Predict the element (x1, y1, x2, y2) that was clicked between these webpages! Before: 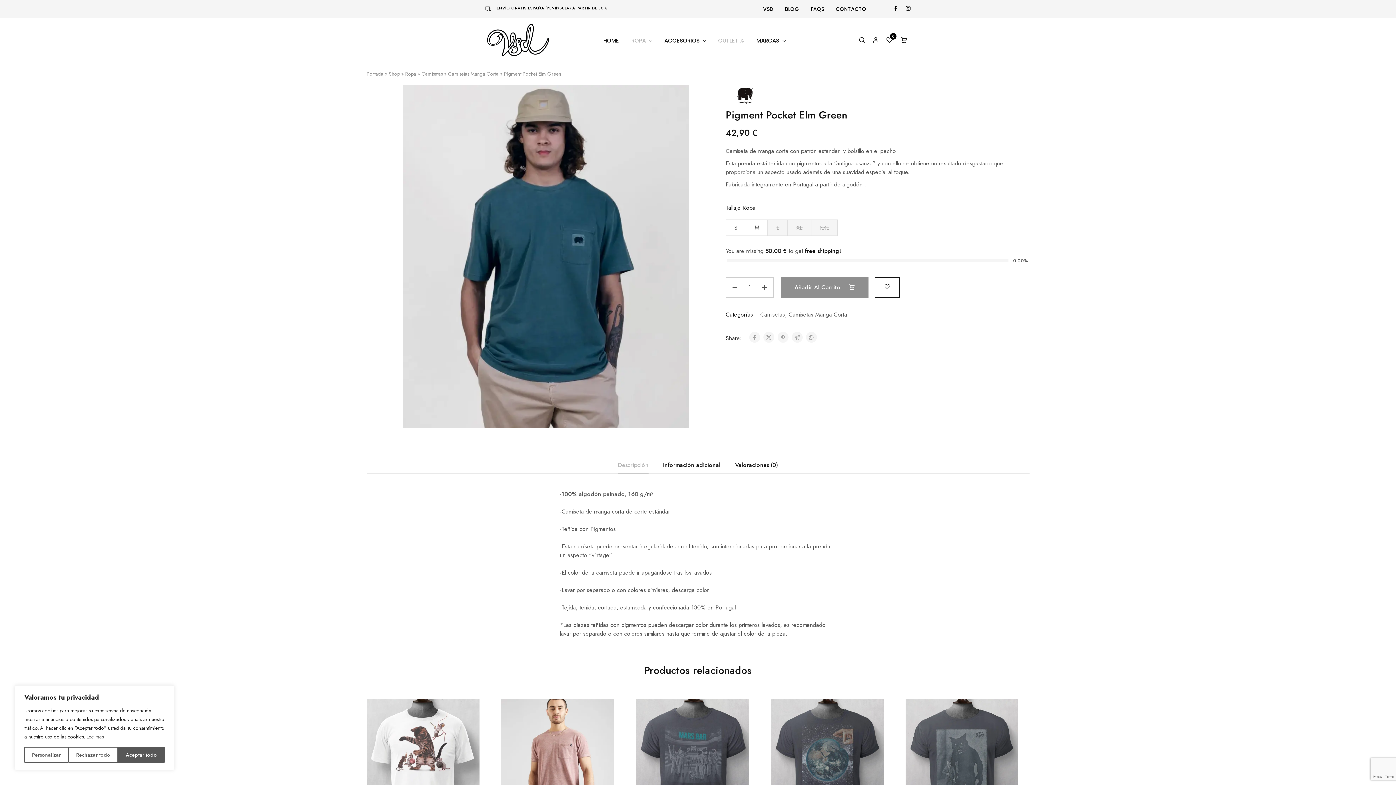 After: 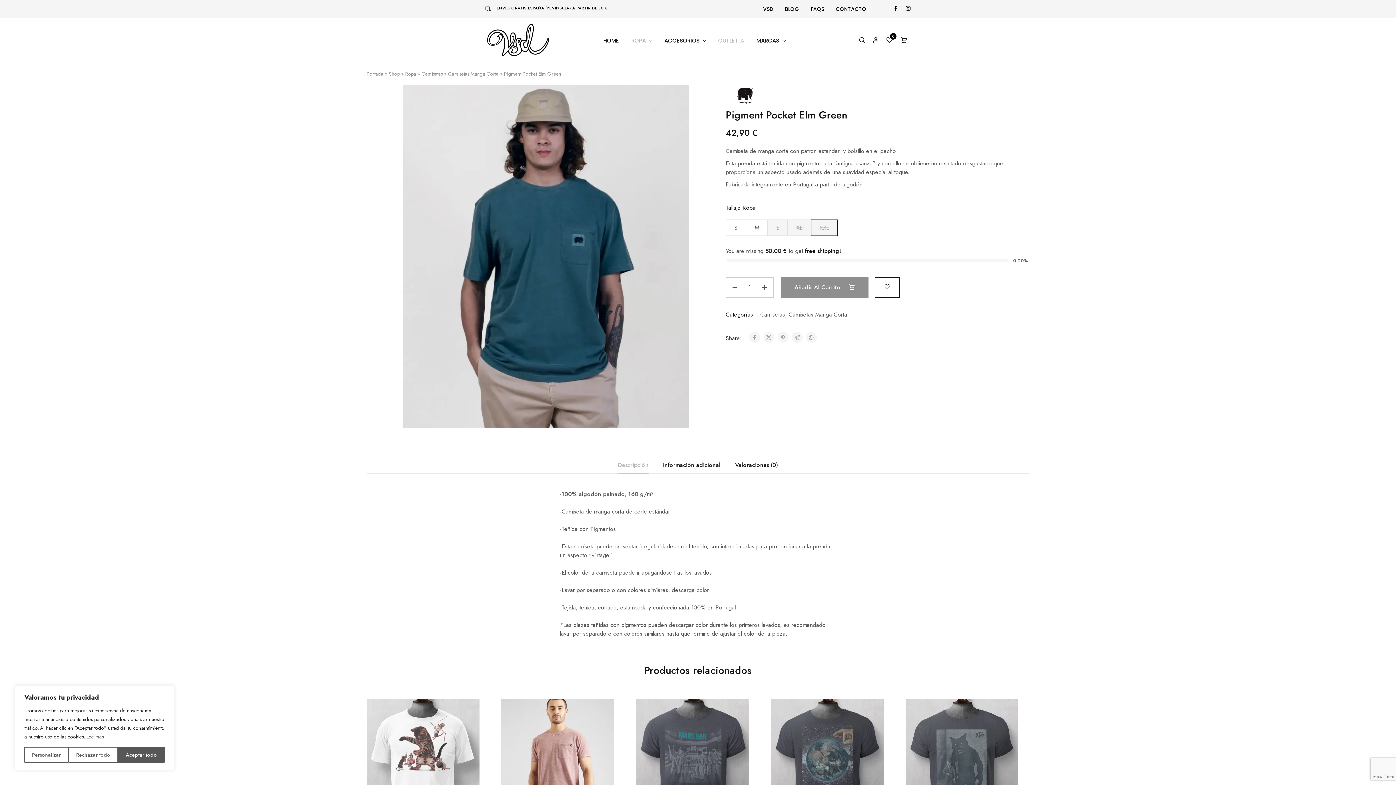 Action: label: XXL bbox: (811, 219, 837, 235)